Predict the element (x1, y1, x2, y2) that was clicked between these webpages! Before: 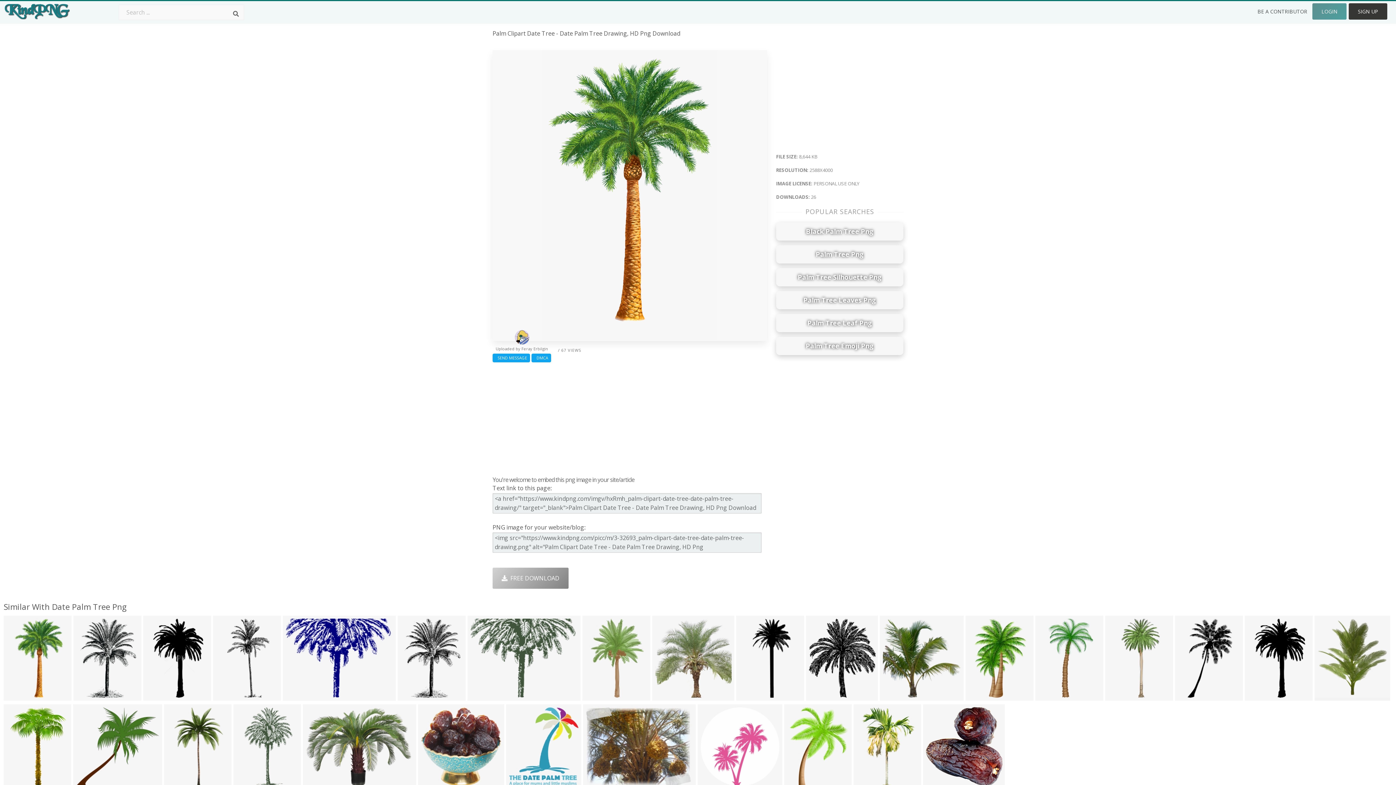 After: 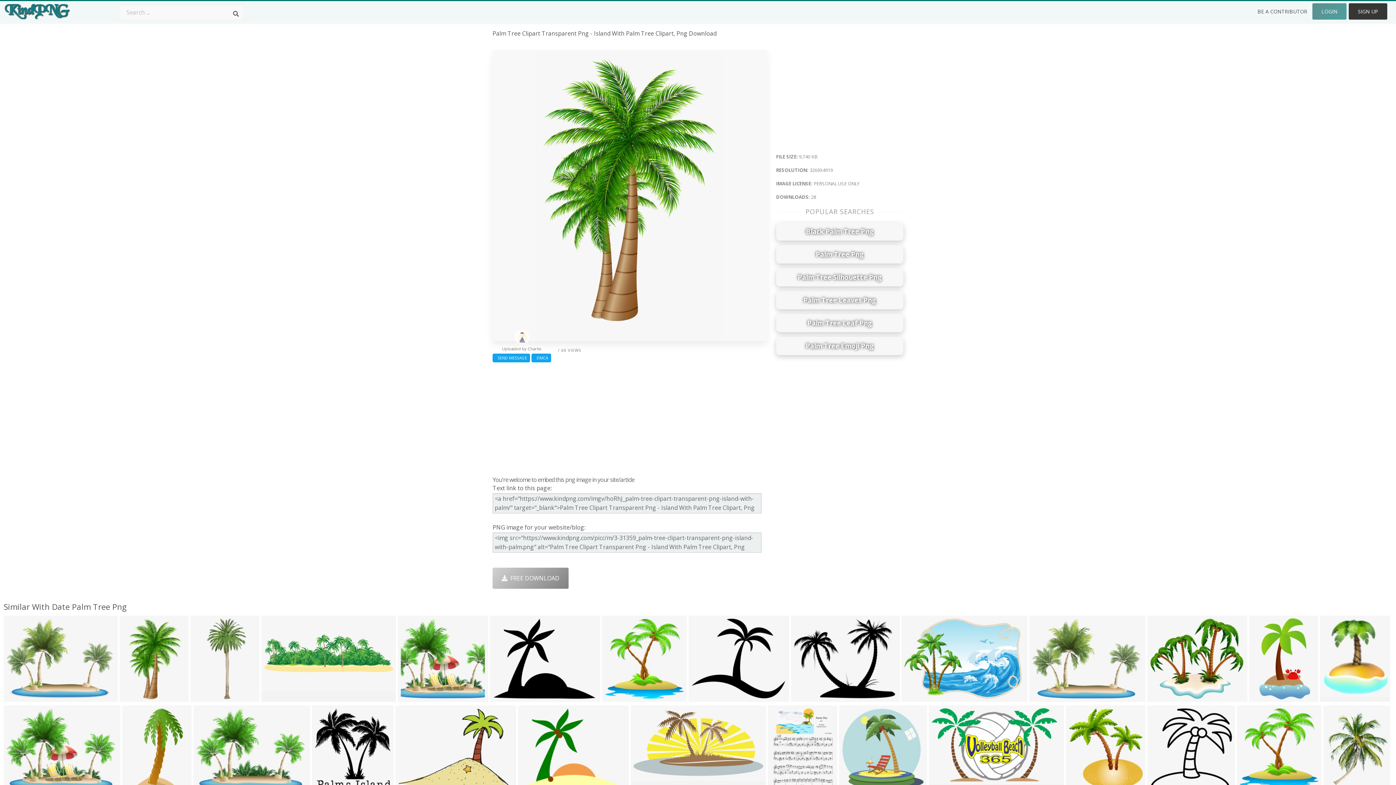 Action: bbox: (965, 616, 1033, 701)